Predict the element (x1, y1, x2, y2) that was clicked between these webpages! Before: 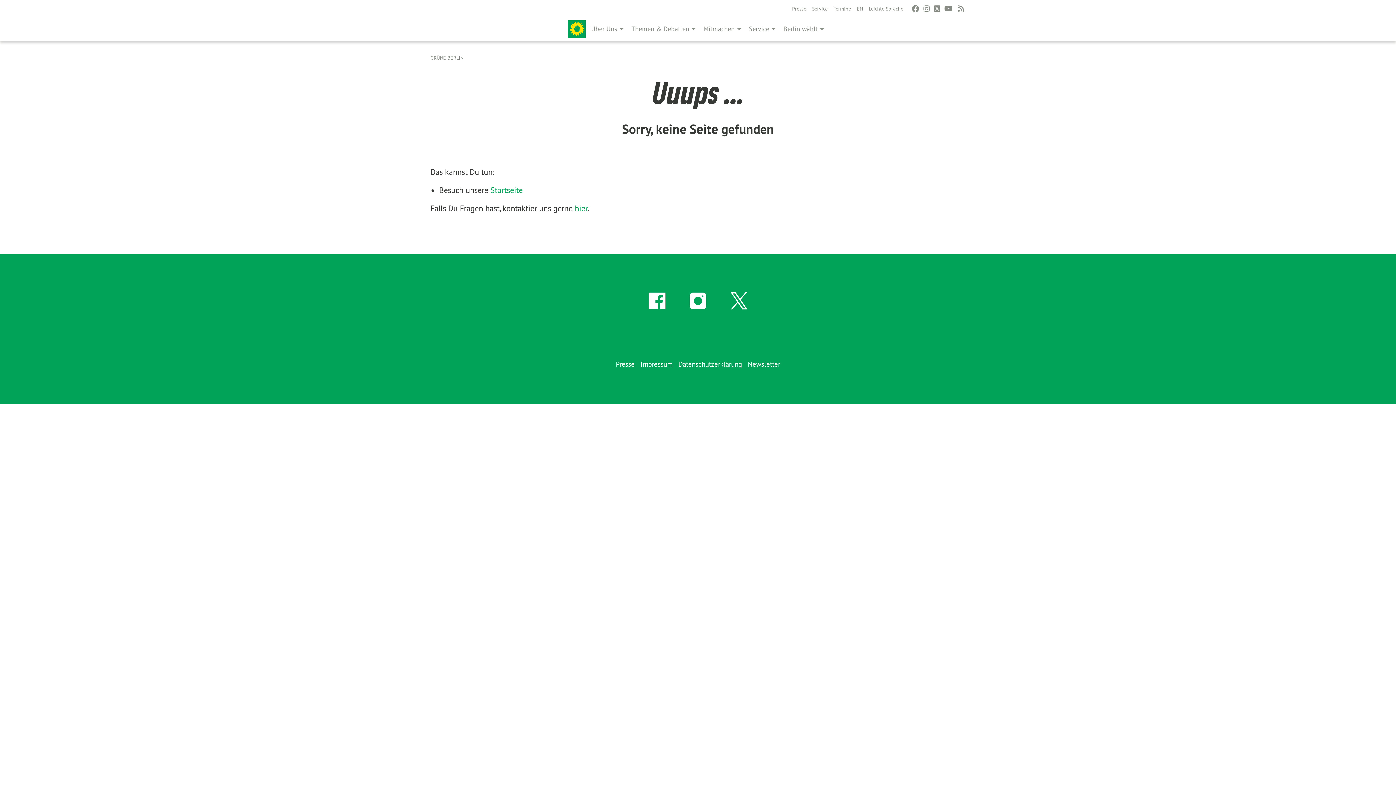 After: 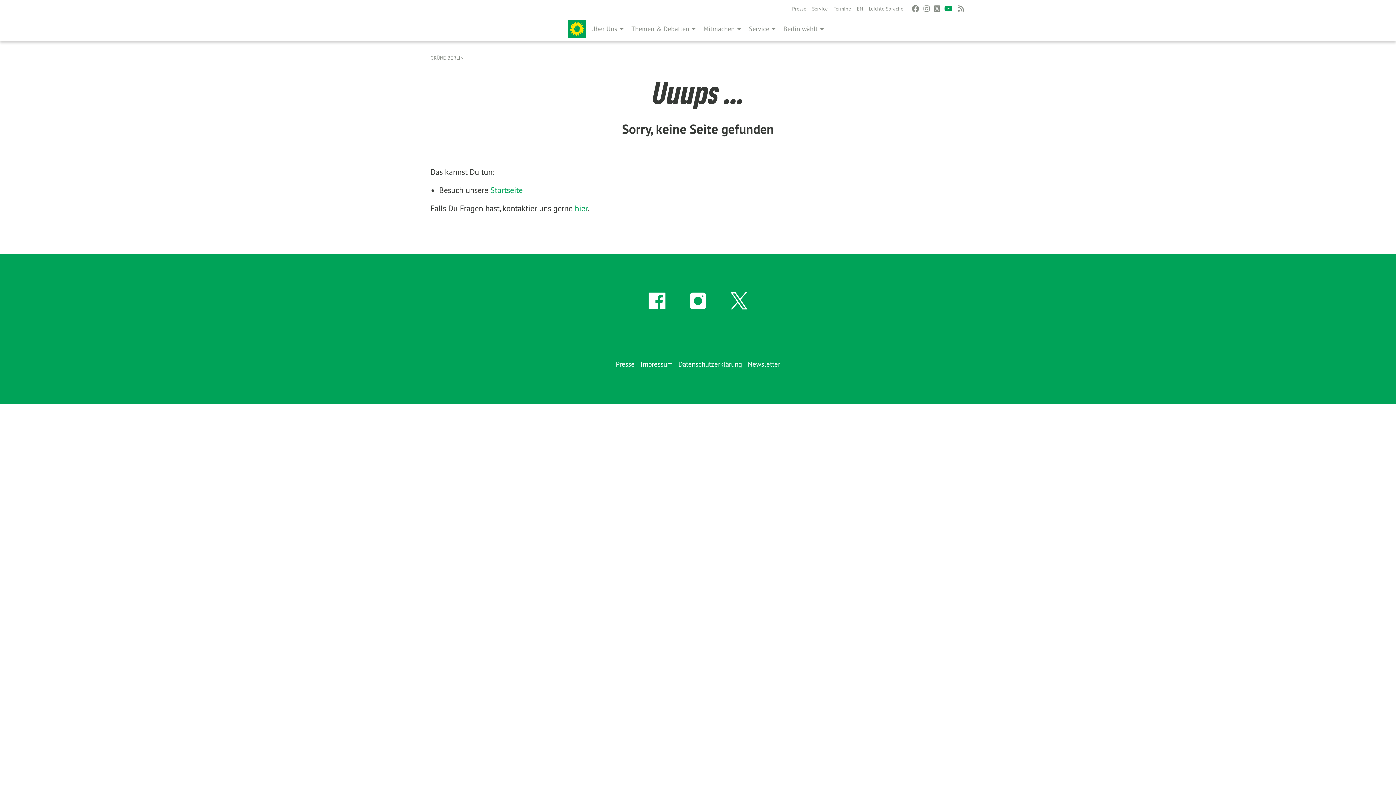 Action: bbox: (944, 0, 952, 17)